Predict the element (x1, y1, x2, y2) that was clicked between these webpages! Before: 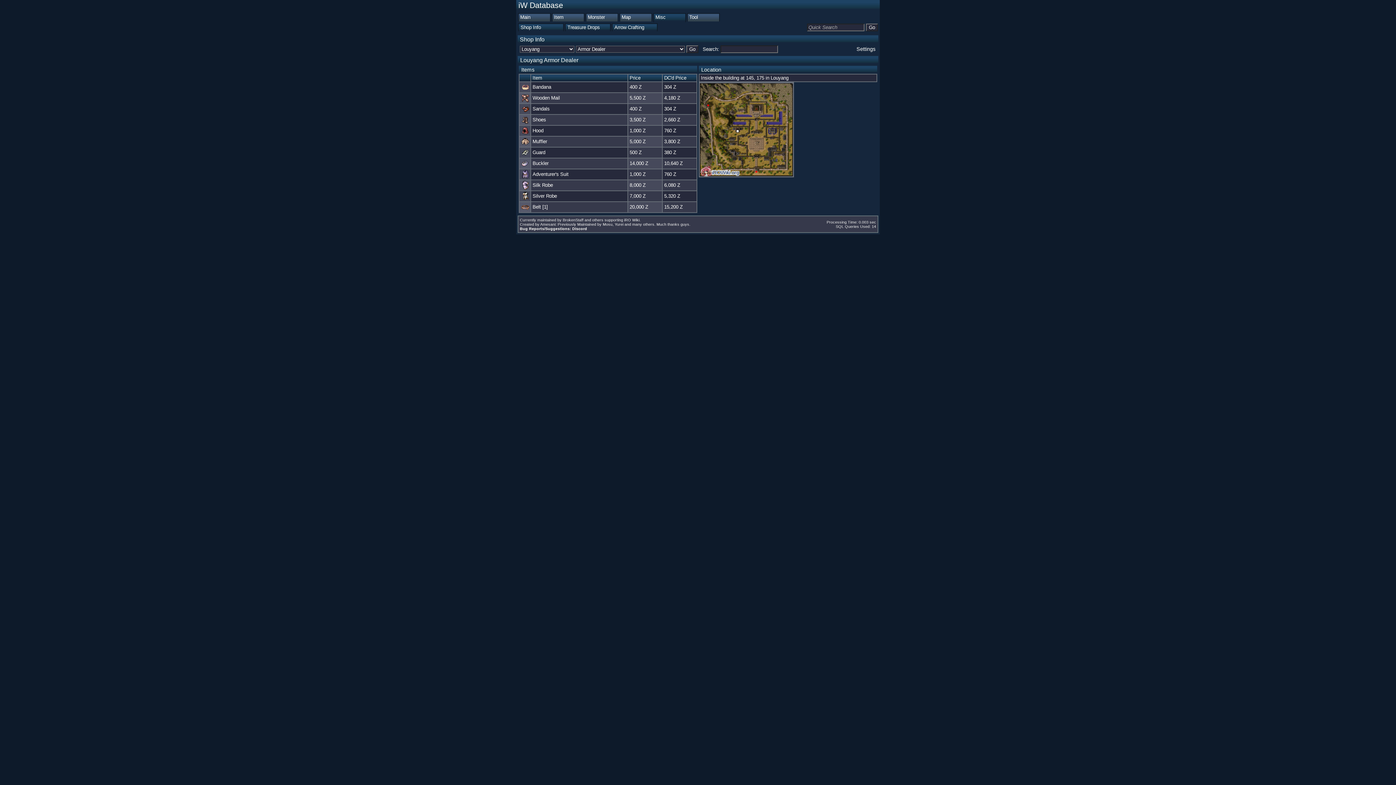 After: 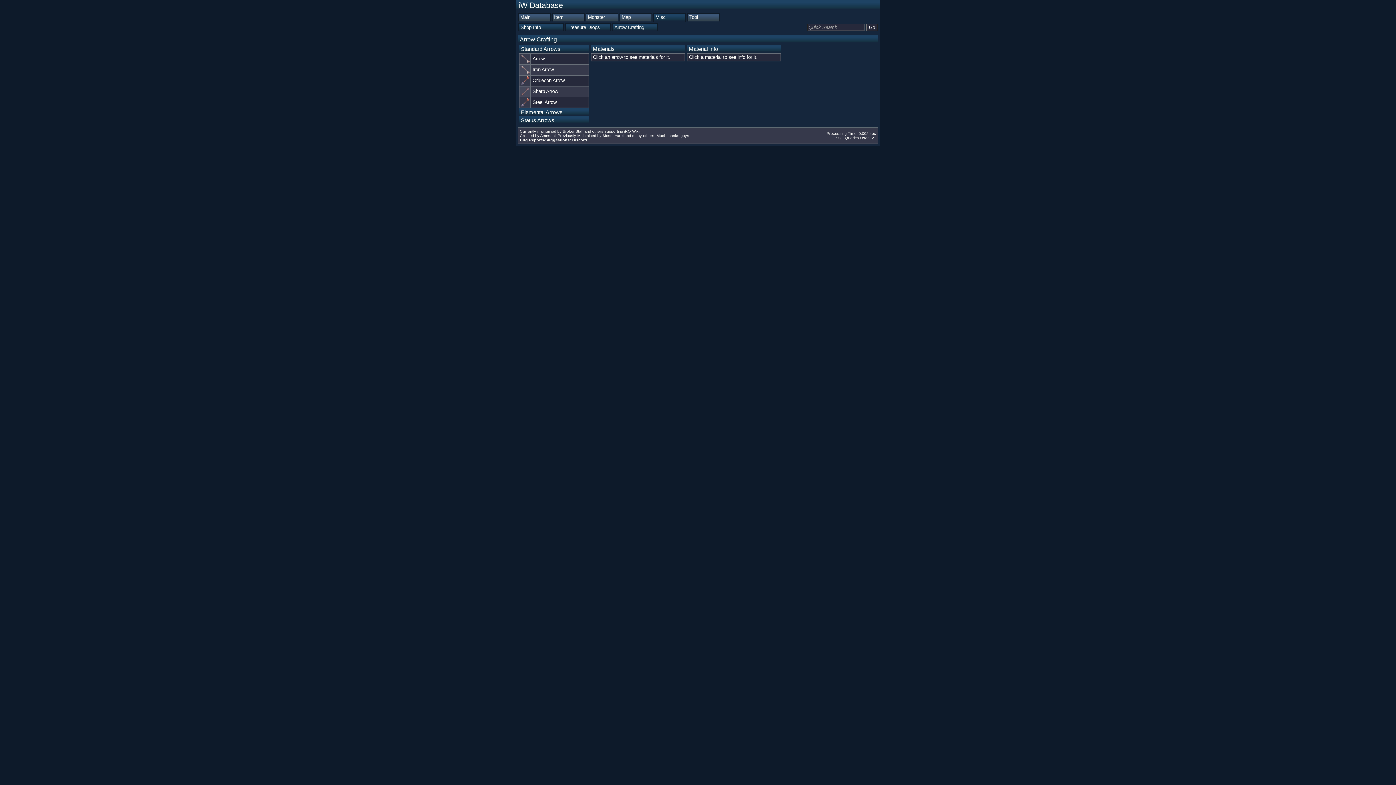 Action: bbox: (612, 23, 657, 31) label: Arrow Crafting